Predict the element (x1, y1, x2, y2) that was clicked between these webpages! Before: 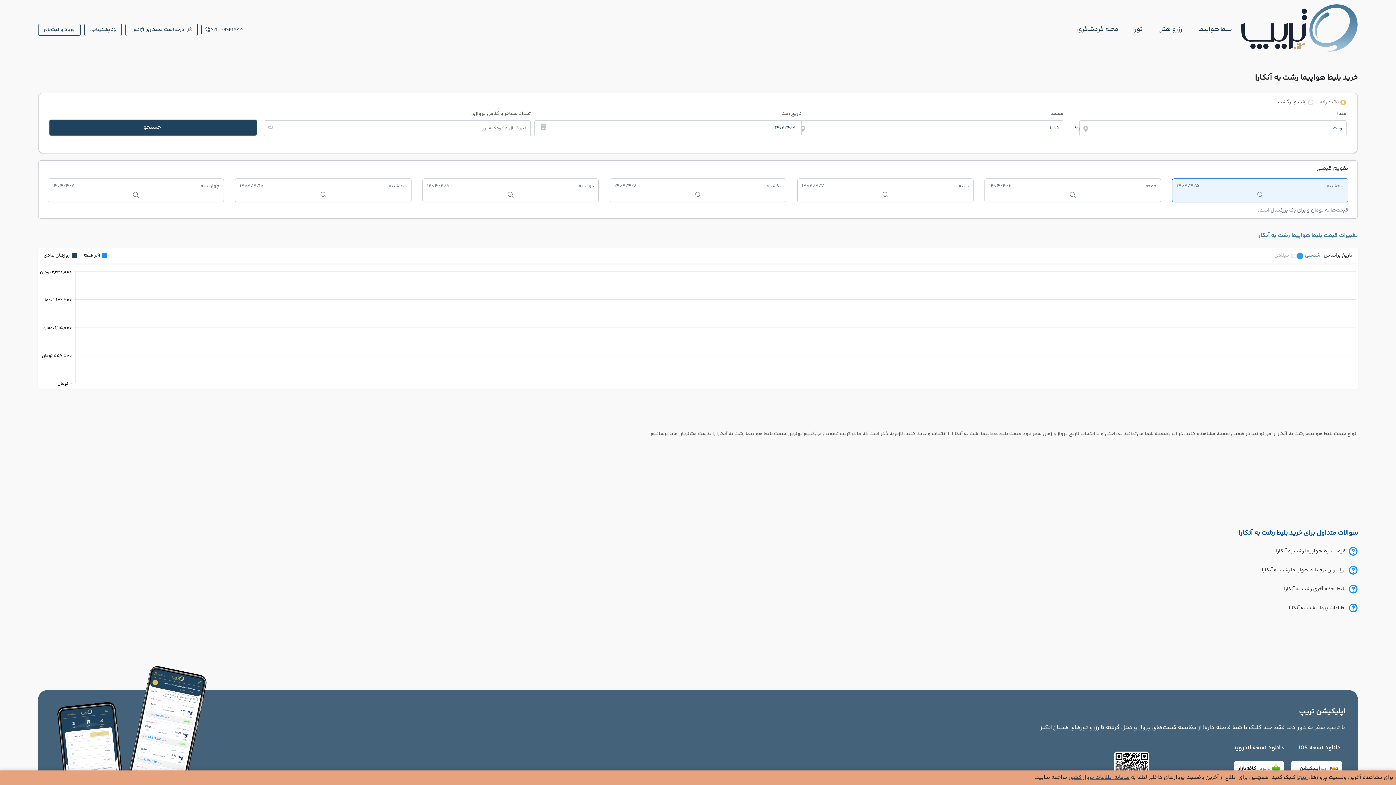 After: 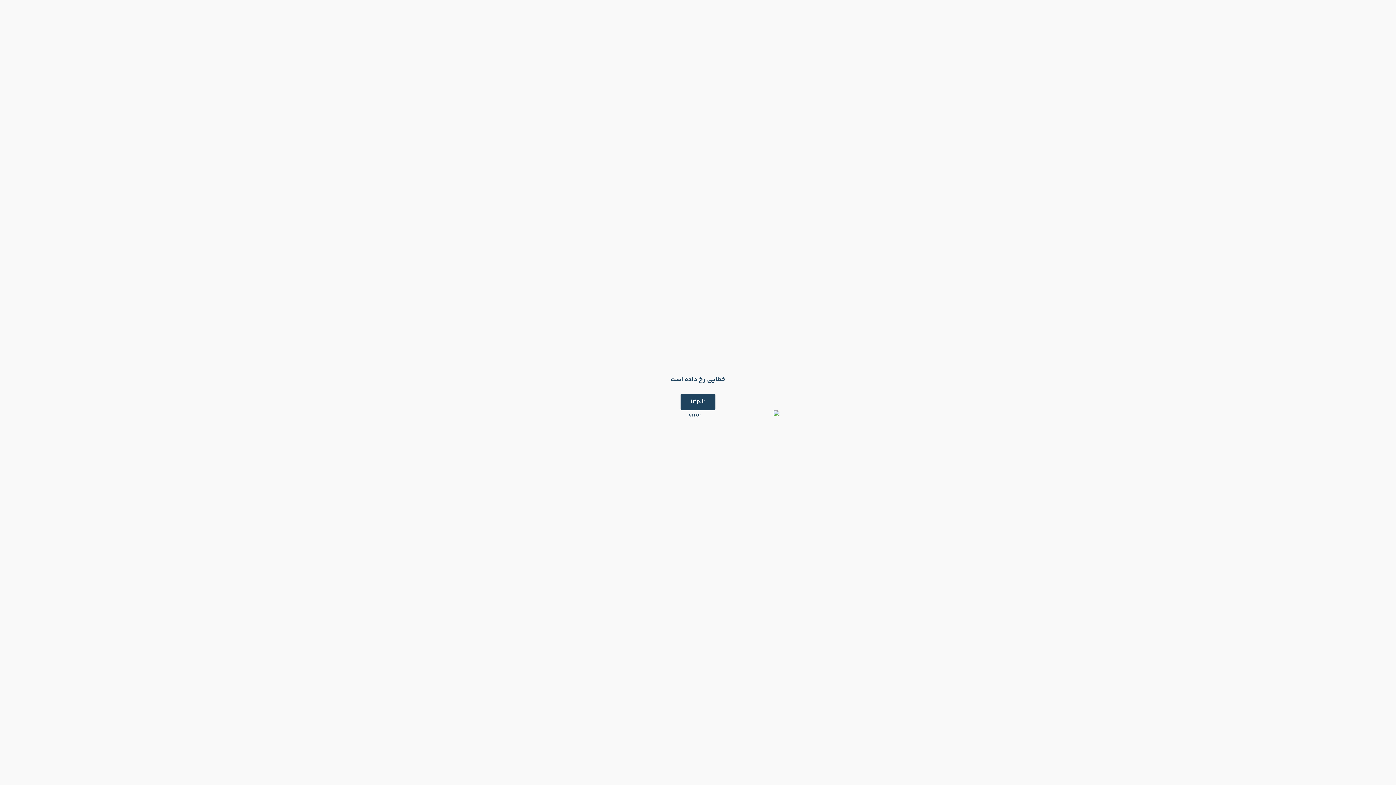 Action: bbox: (49, 119, 256, 135) label: جستجو